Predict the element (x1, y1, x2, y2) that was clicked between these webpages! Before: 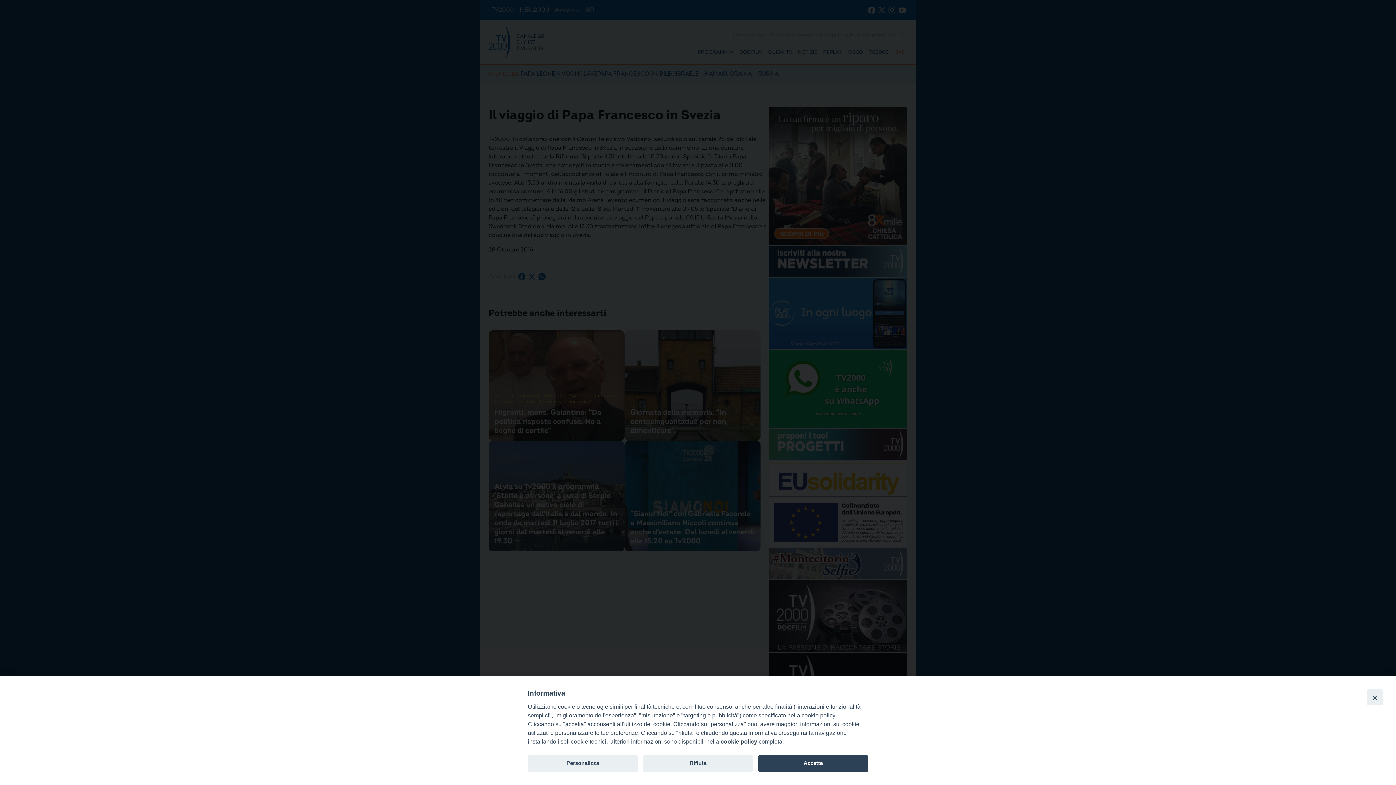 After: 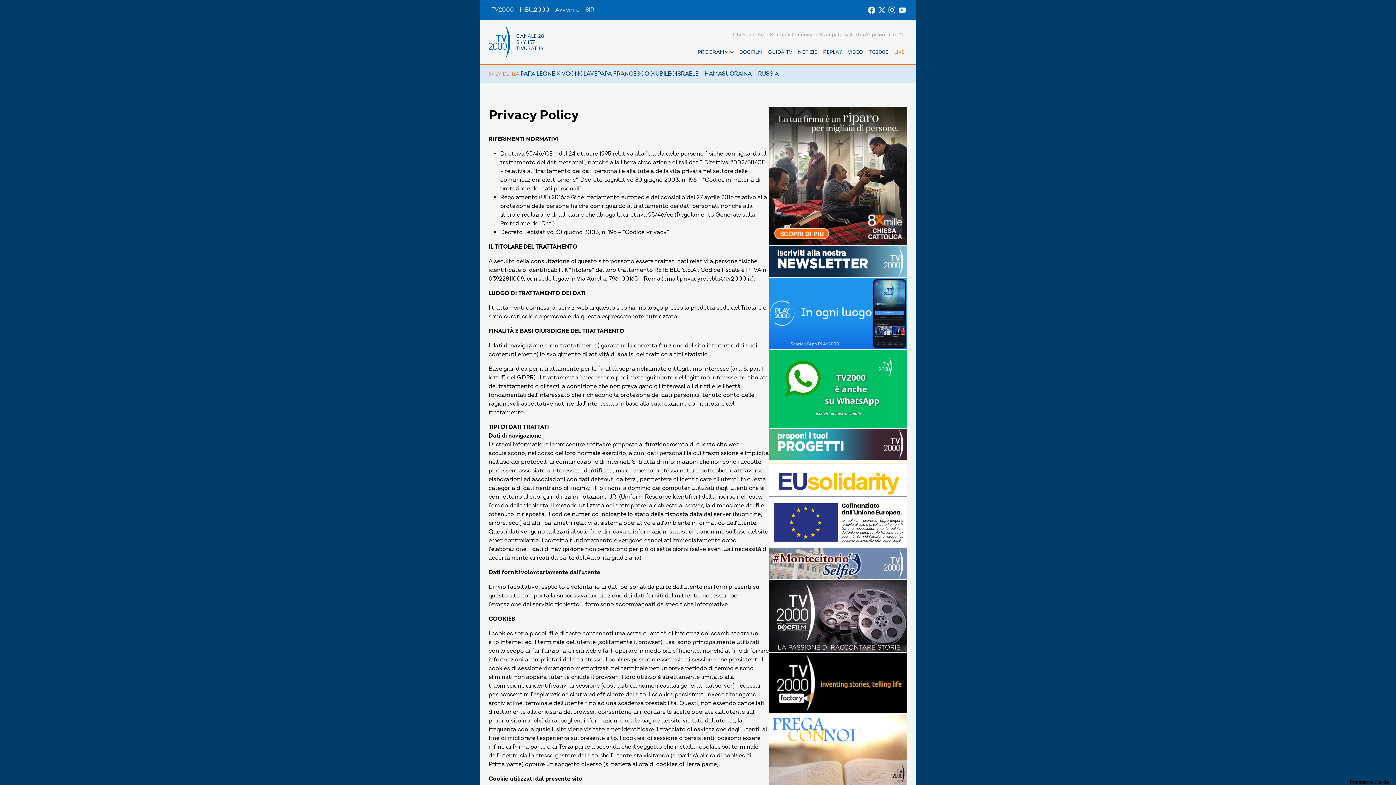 Action: label: cookie policy bbox: (720, 738, 757, 745)